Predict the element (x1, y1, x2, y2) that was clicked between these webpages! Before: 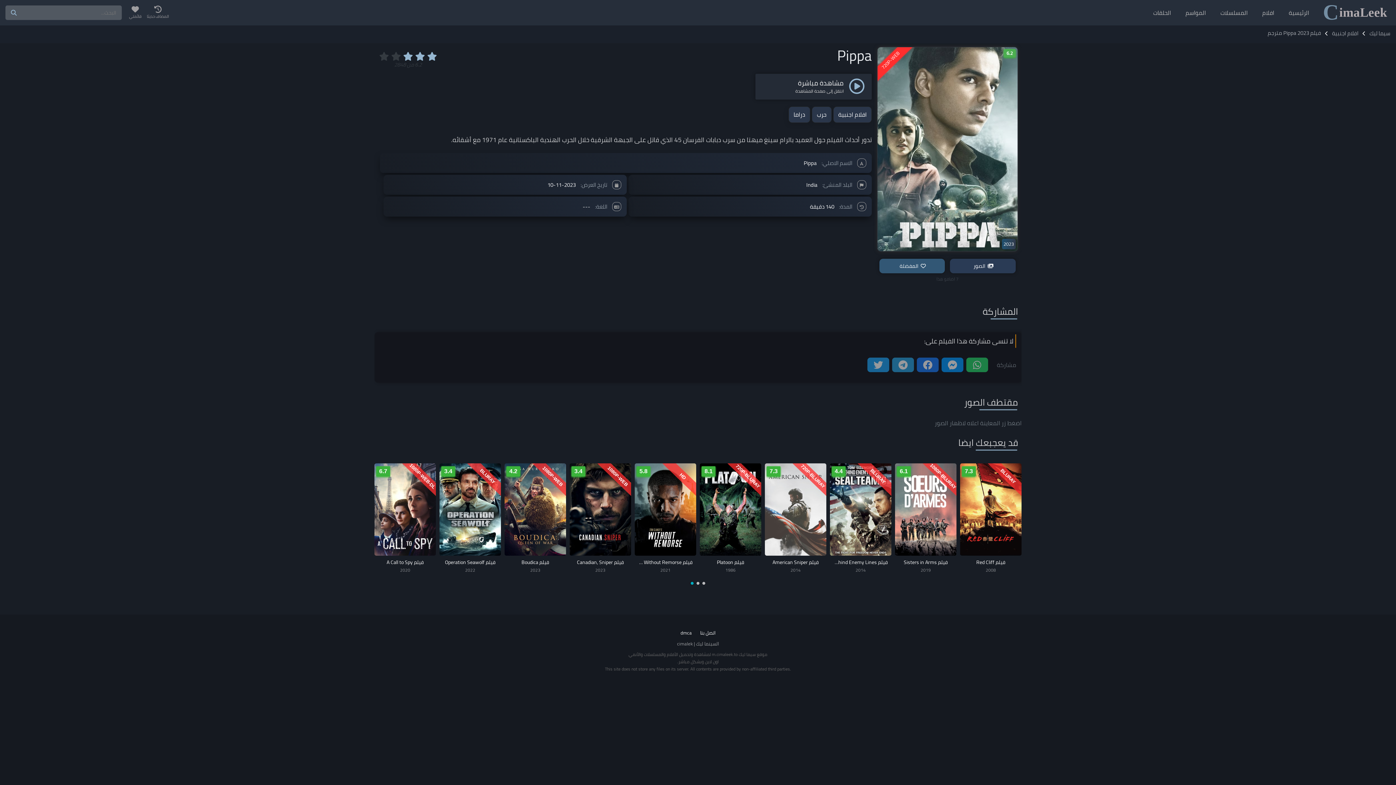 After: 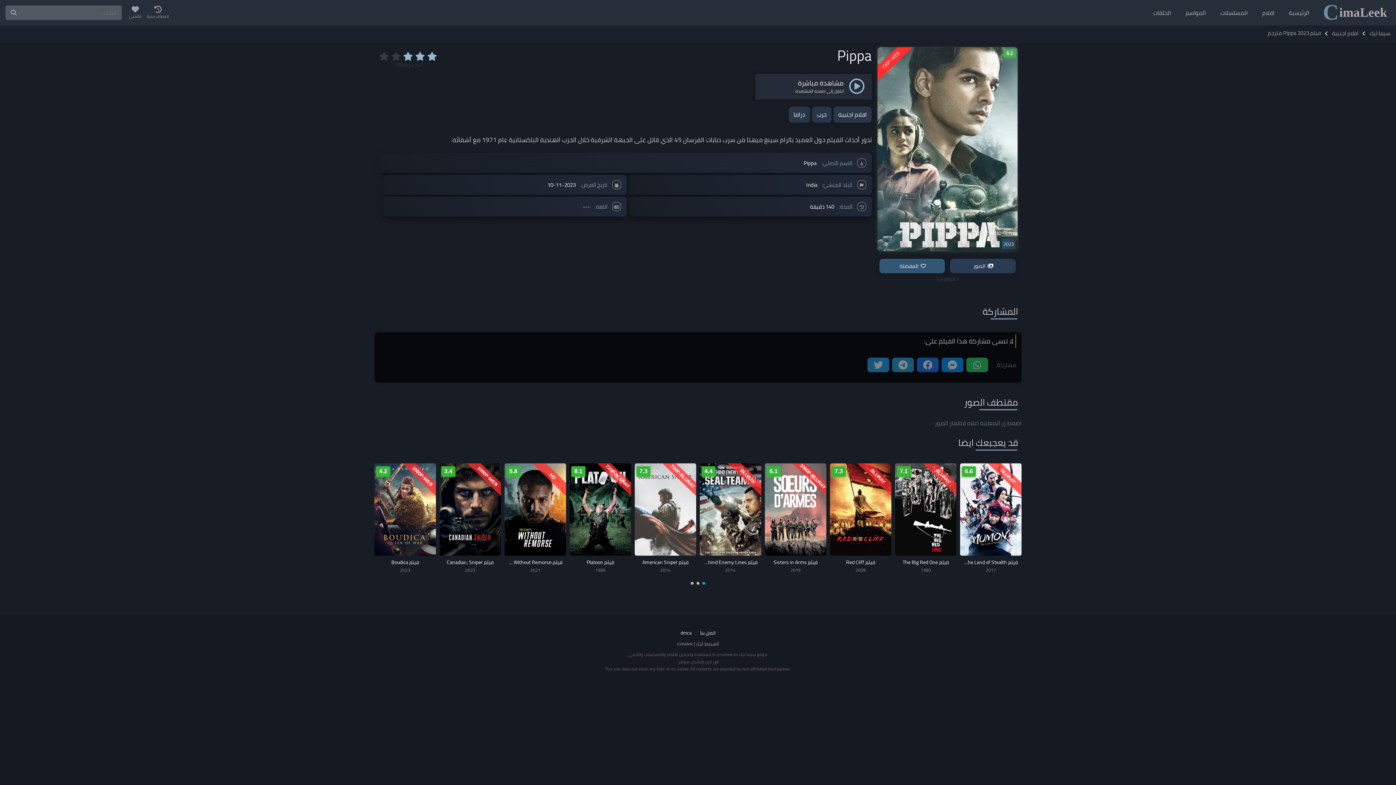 Action: bbox: (917, 357, 938, 372)